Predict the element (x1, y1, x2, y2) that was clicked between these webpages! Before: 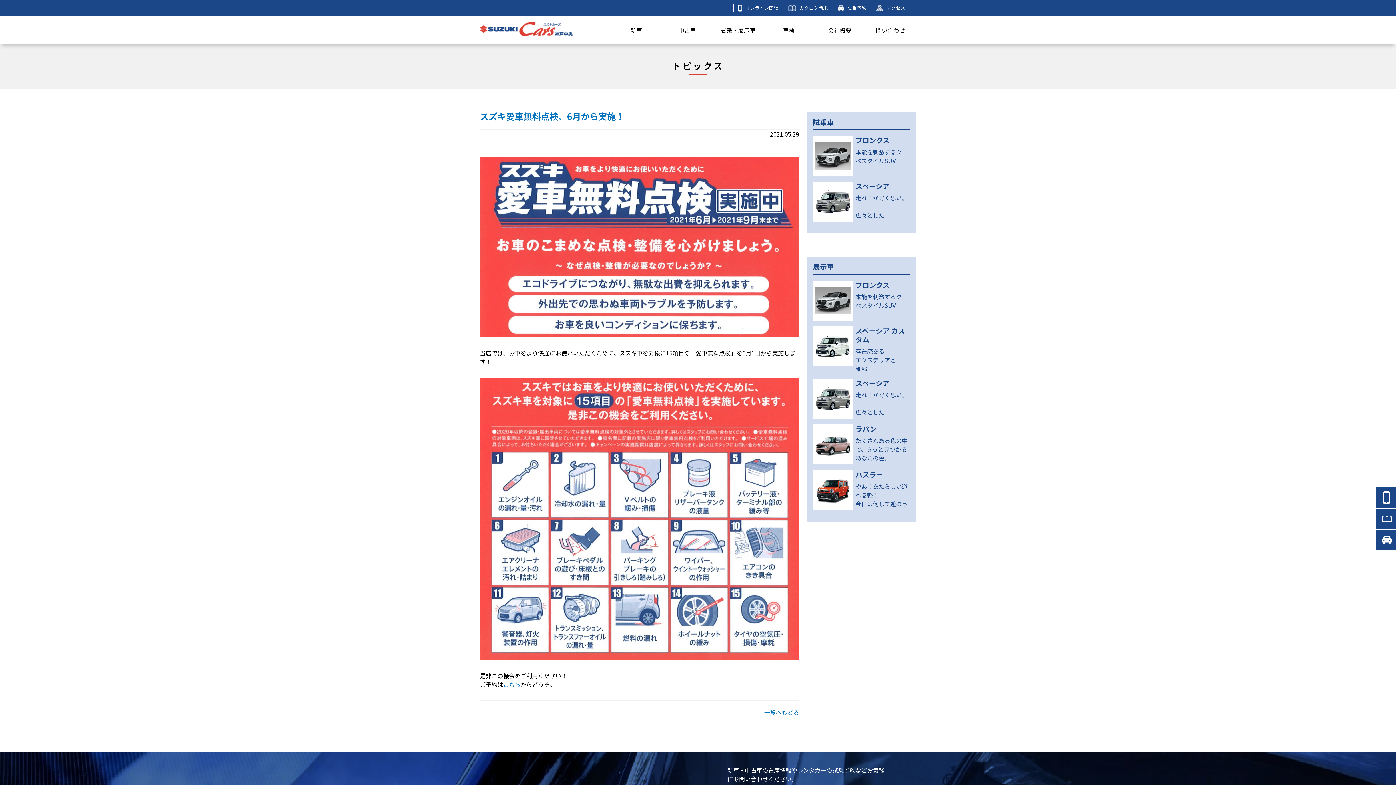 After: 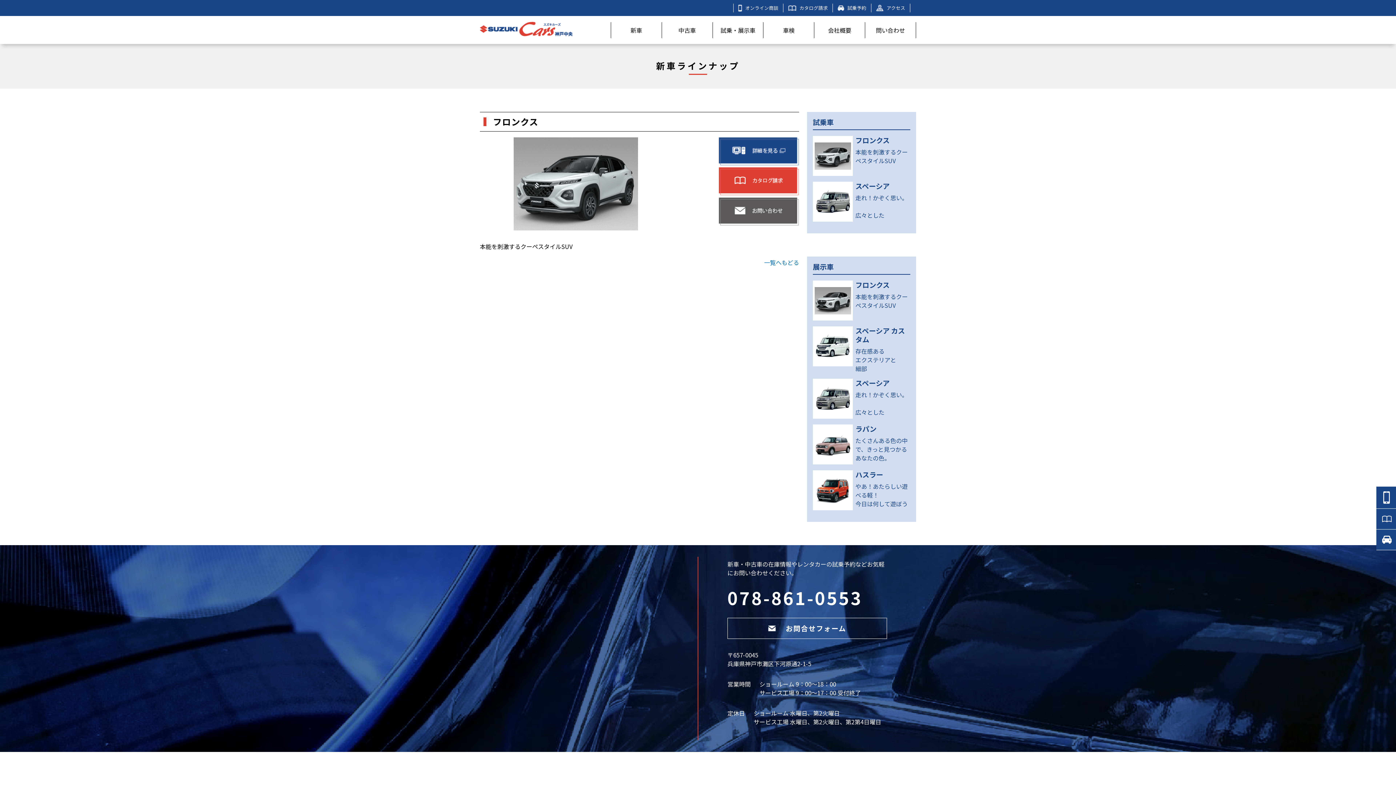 Action: label: フロンクス

本能を刺激するクーペスタイルSUV bbox: (855, 136, 910, 165)